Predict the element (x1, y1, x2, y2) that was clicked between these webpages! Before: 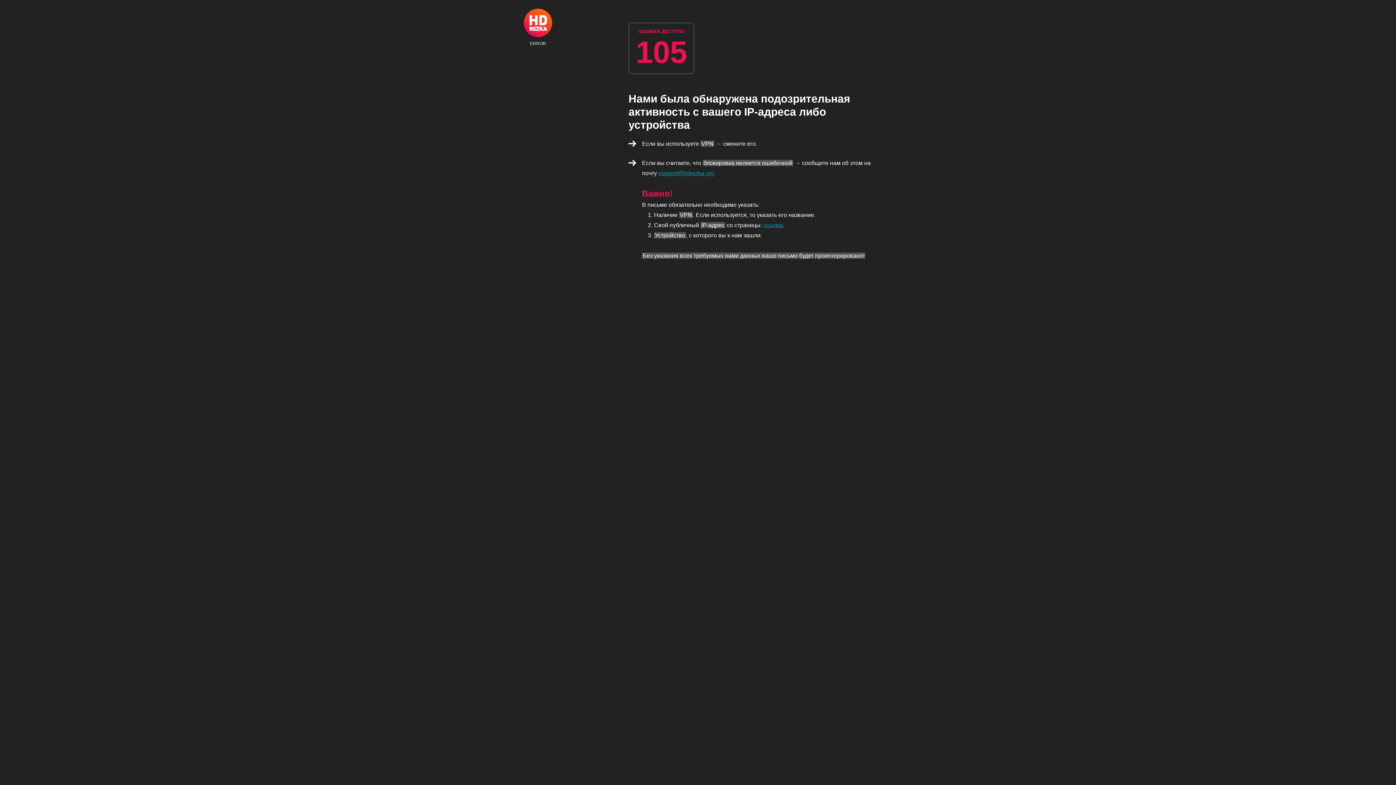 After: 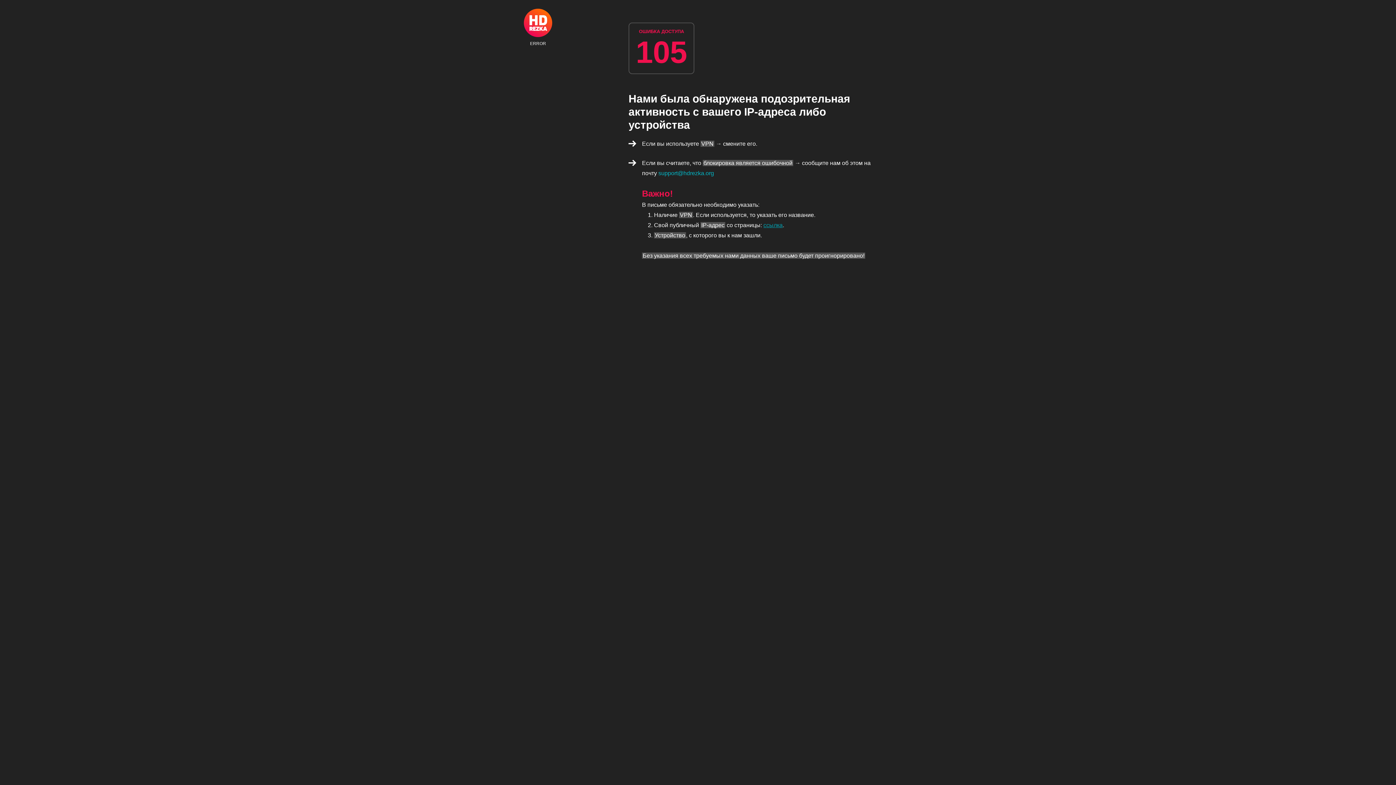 Action: label: support@hdrezka.org bbox: (658, 170, 714, 176)